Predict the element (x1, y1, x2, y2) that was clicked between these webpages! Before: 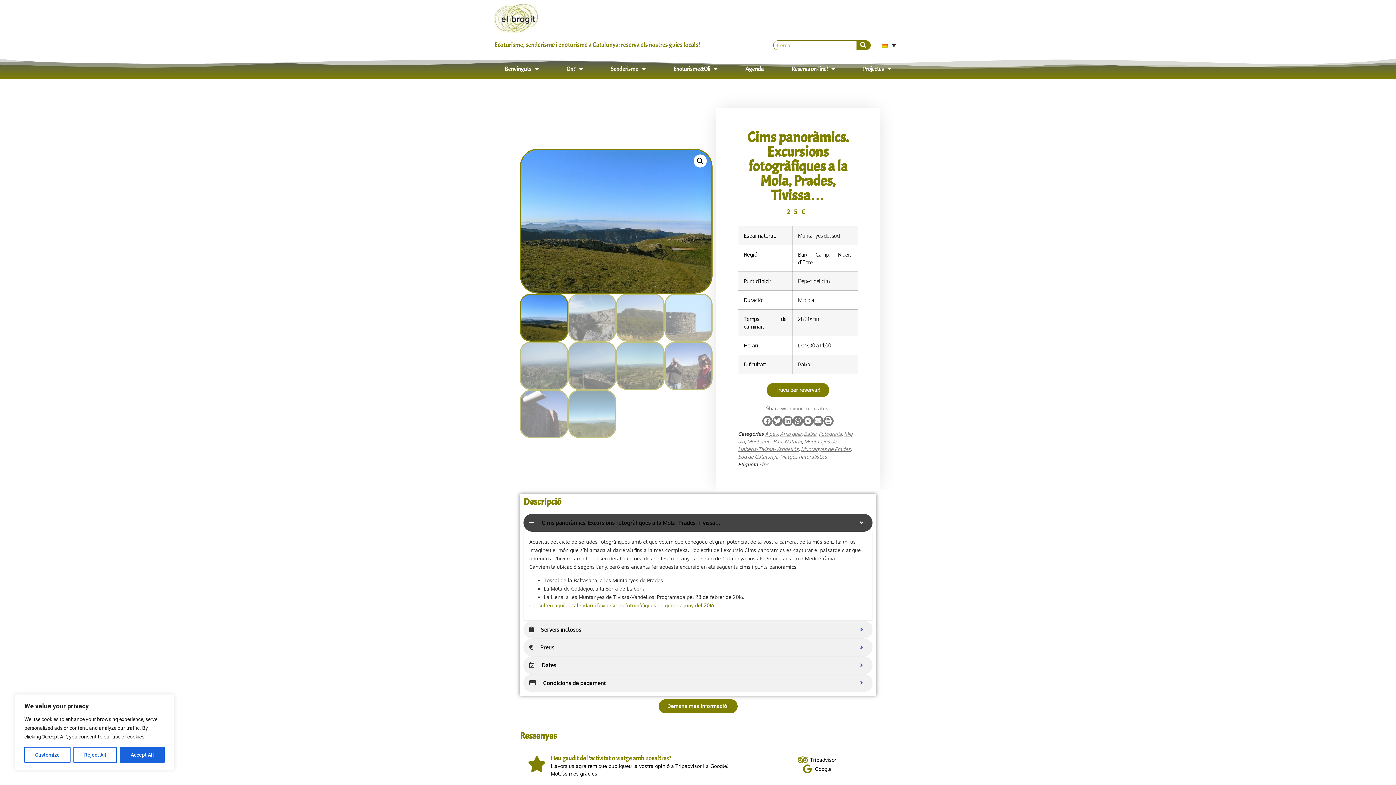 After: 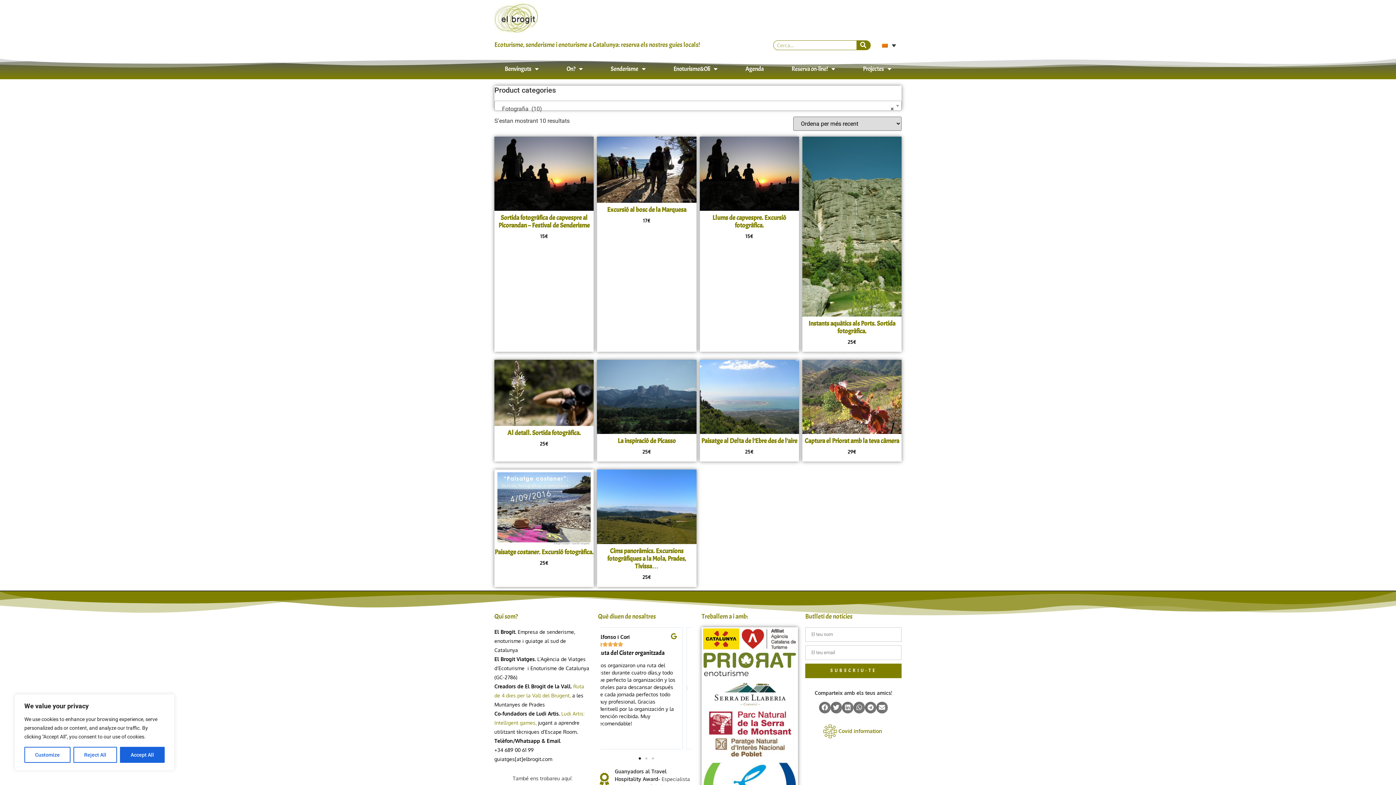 Action: bbox: (818, 430, 842, 437) label: Fotografia